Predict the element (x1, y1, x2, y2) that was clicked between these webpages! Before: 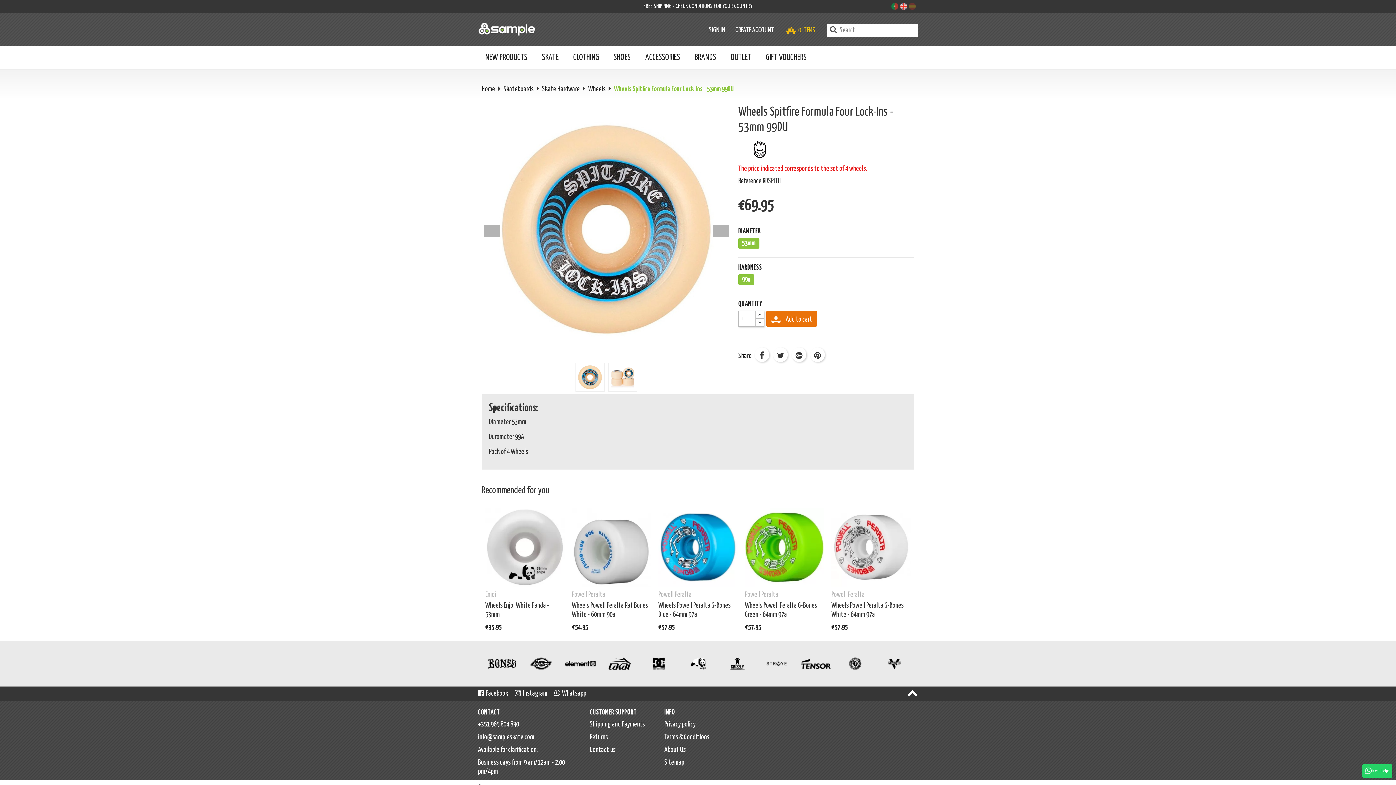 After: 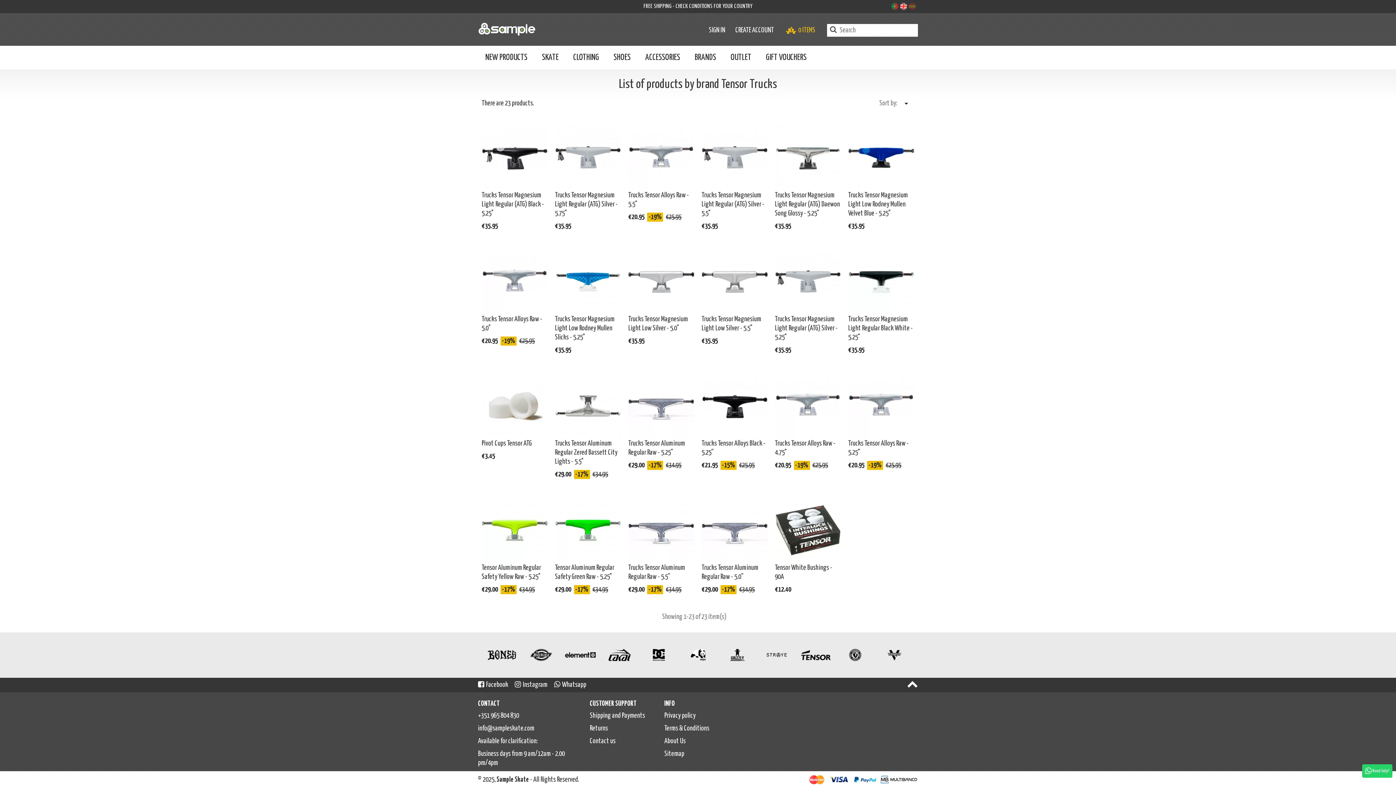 Action: bbox: (800, 660, 831, 667)